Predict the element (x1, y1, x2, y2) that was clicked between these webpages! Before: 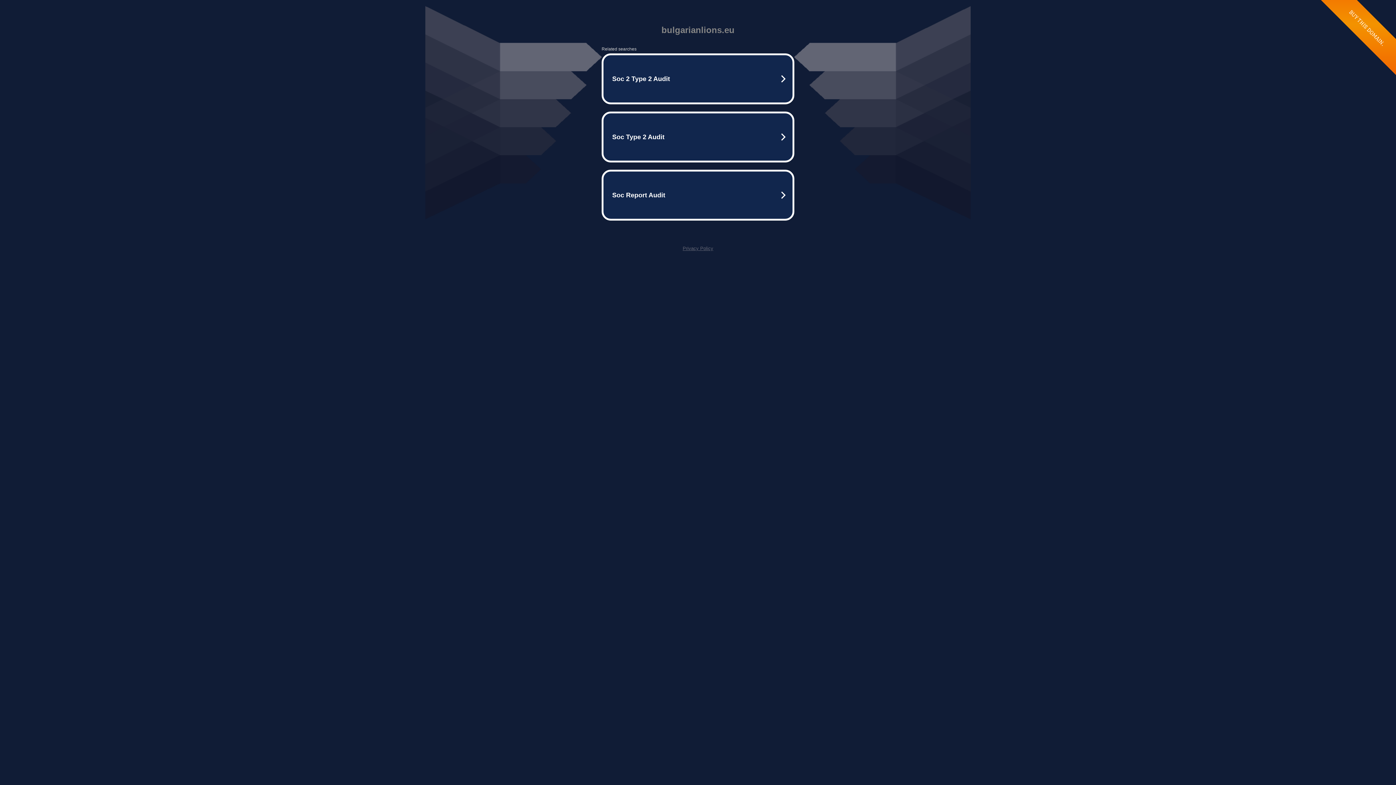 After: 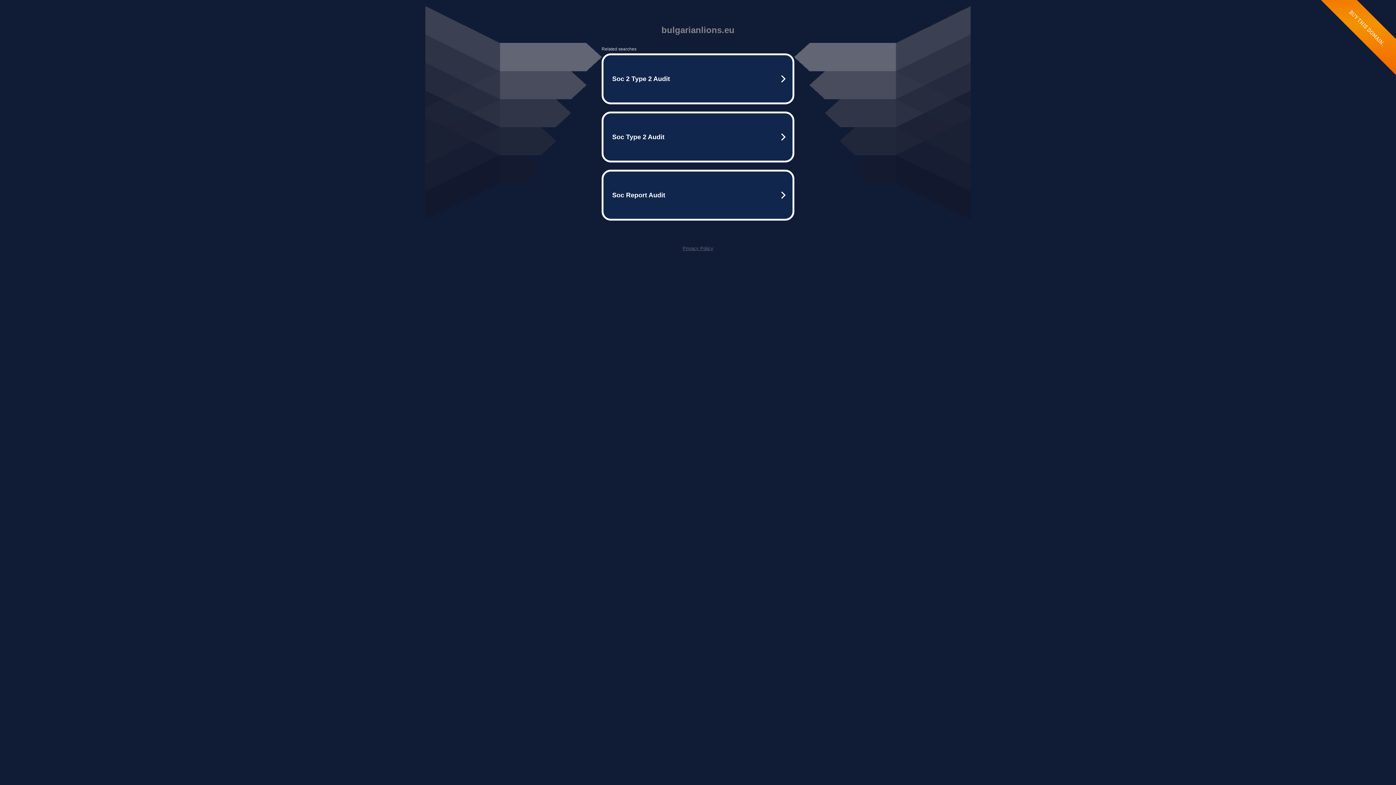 Action: label: Privacy Policy bbox: (682, 245, 713, 251)